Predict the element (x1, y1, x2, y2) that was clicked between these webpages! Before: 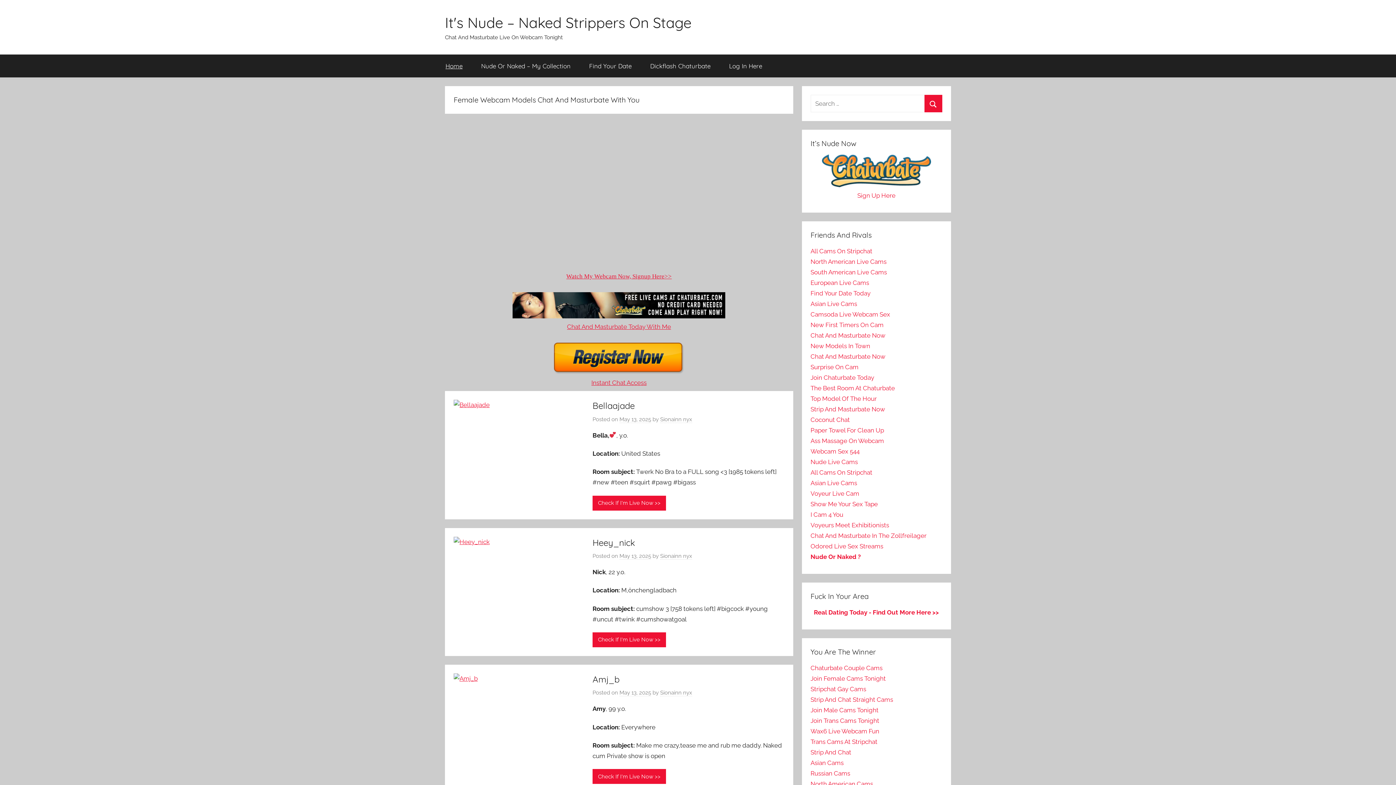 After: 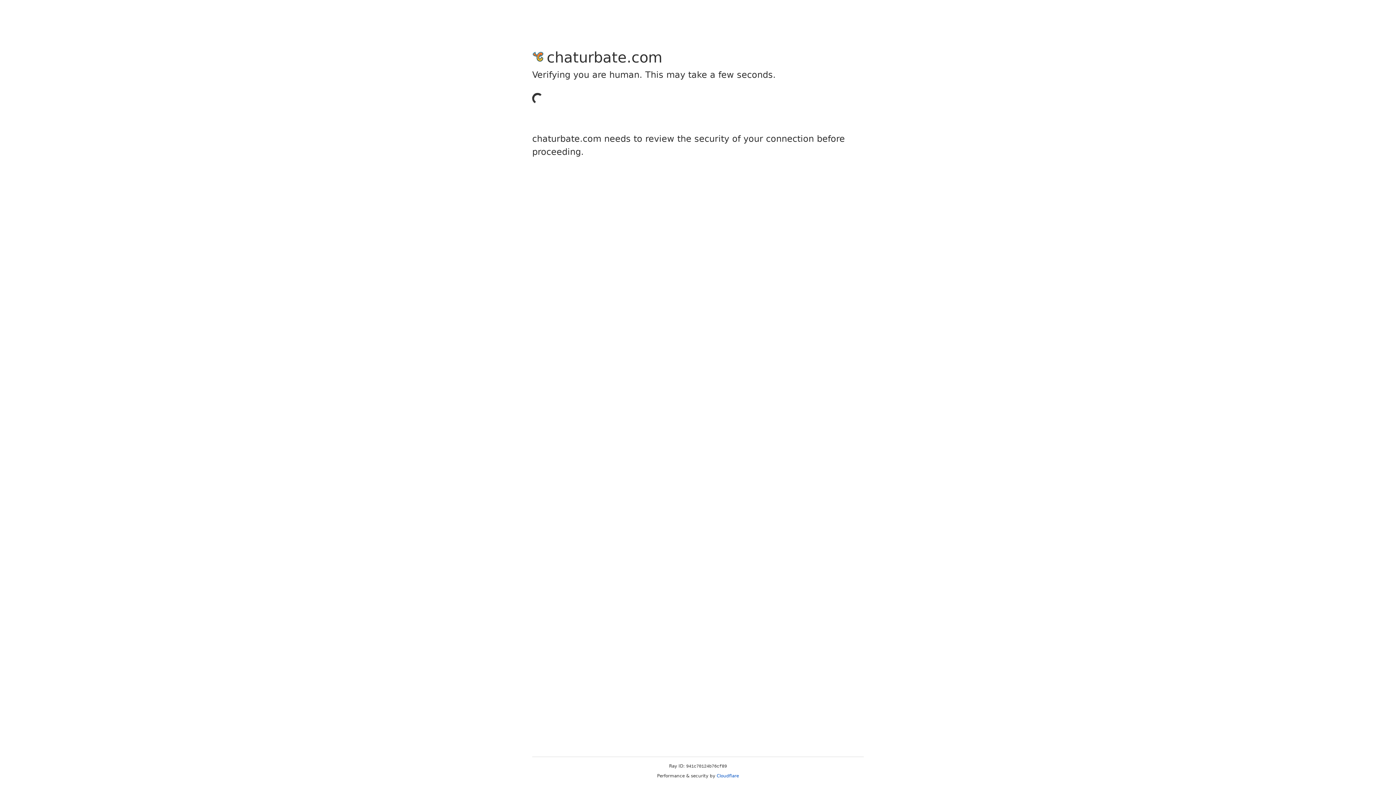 Action: bbox: (720, 54, 771, 77) label: Log In Here